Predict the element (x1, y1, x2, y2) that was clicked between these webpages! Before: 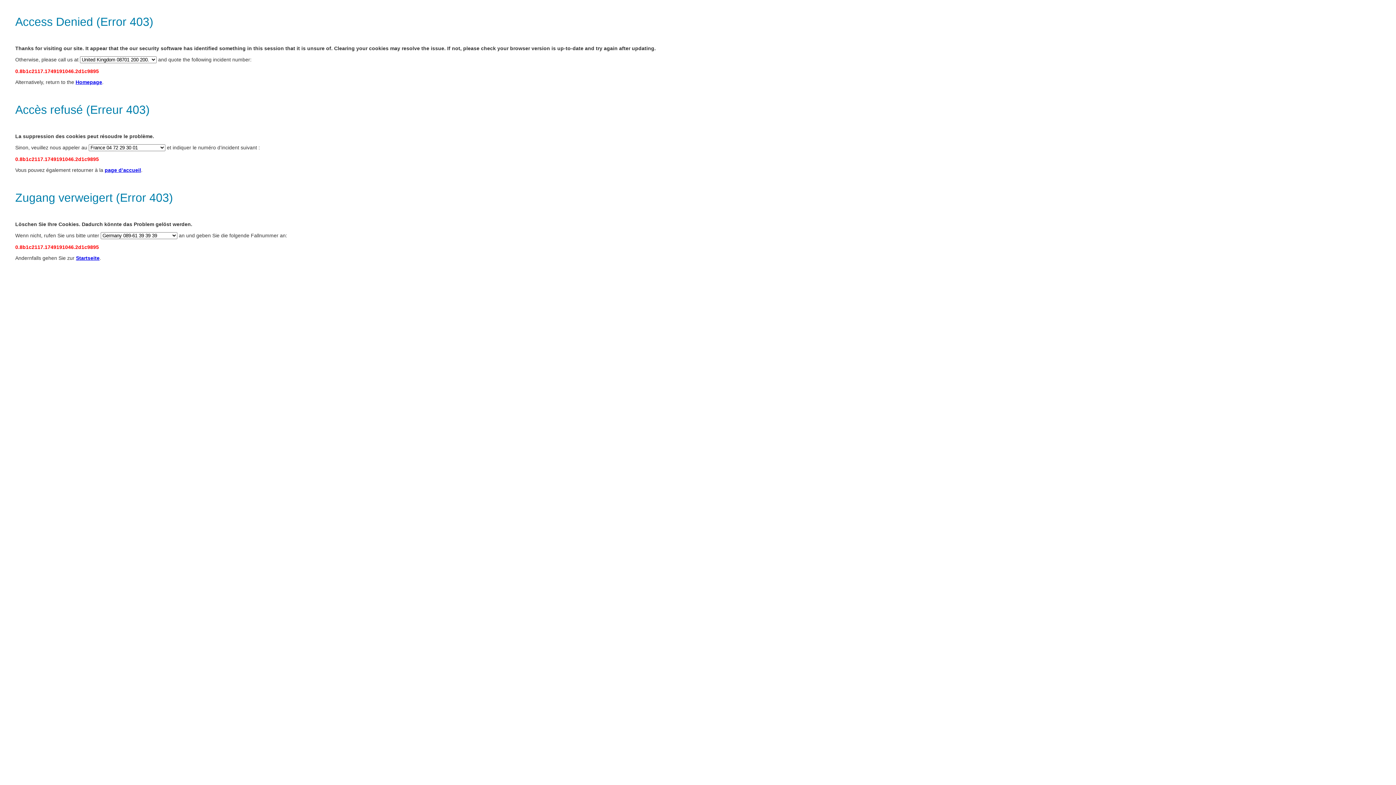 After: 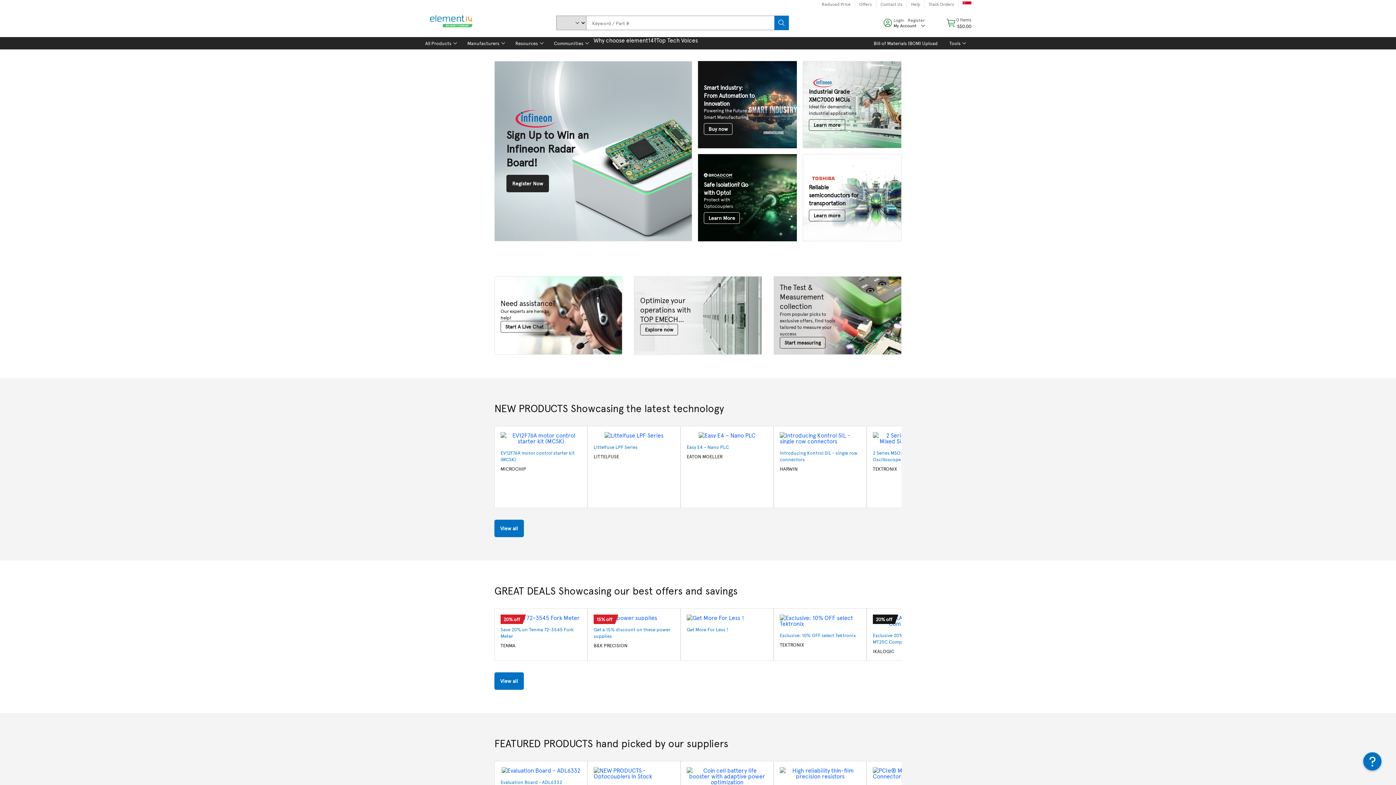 Action: label: Startseite bbox: (76, 255, 99, 261)